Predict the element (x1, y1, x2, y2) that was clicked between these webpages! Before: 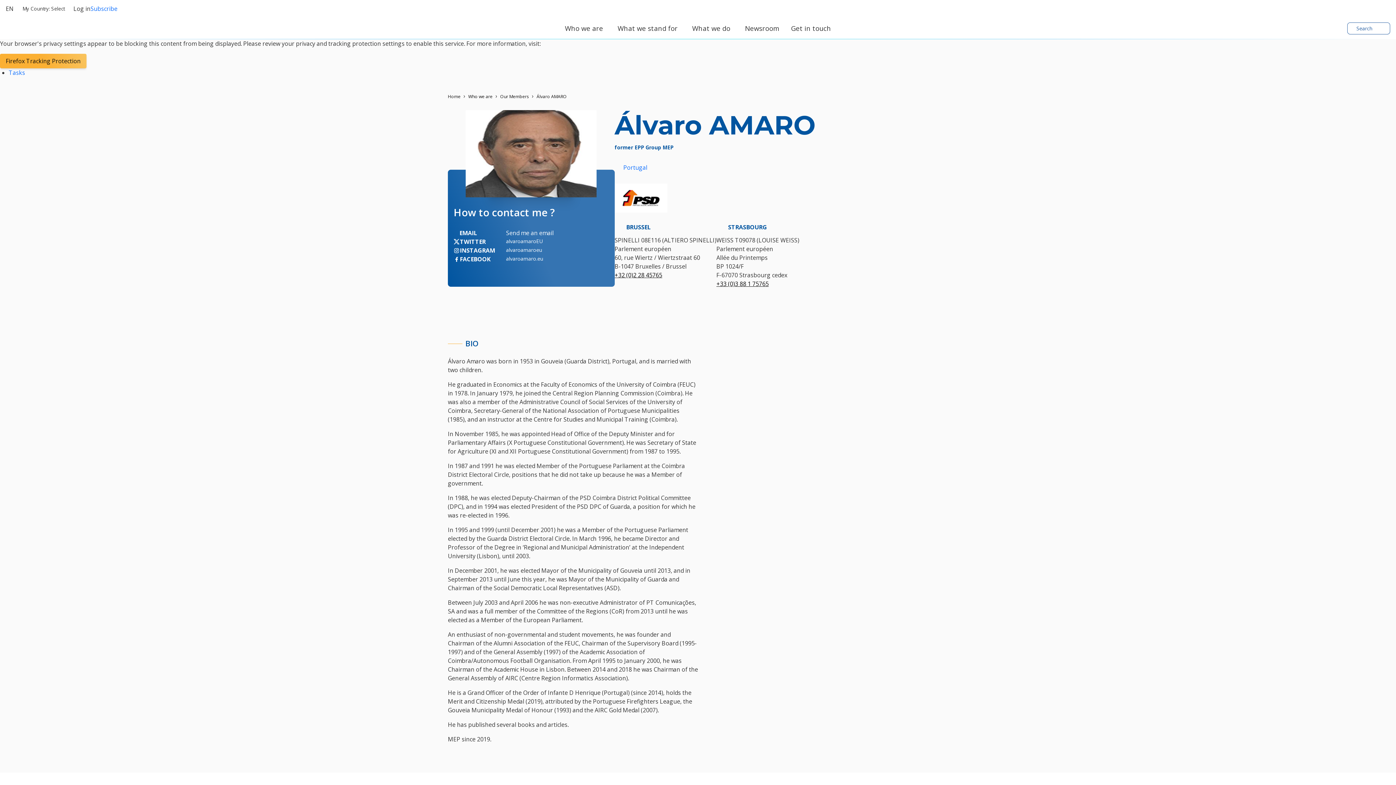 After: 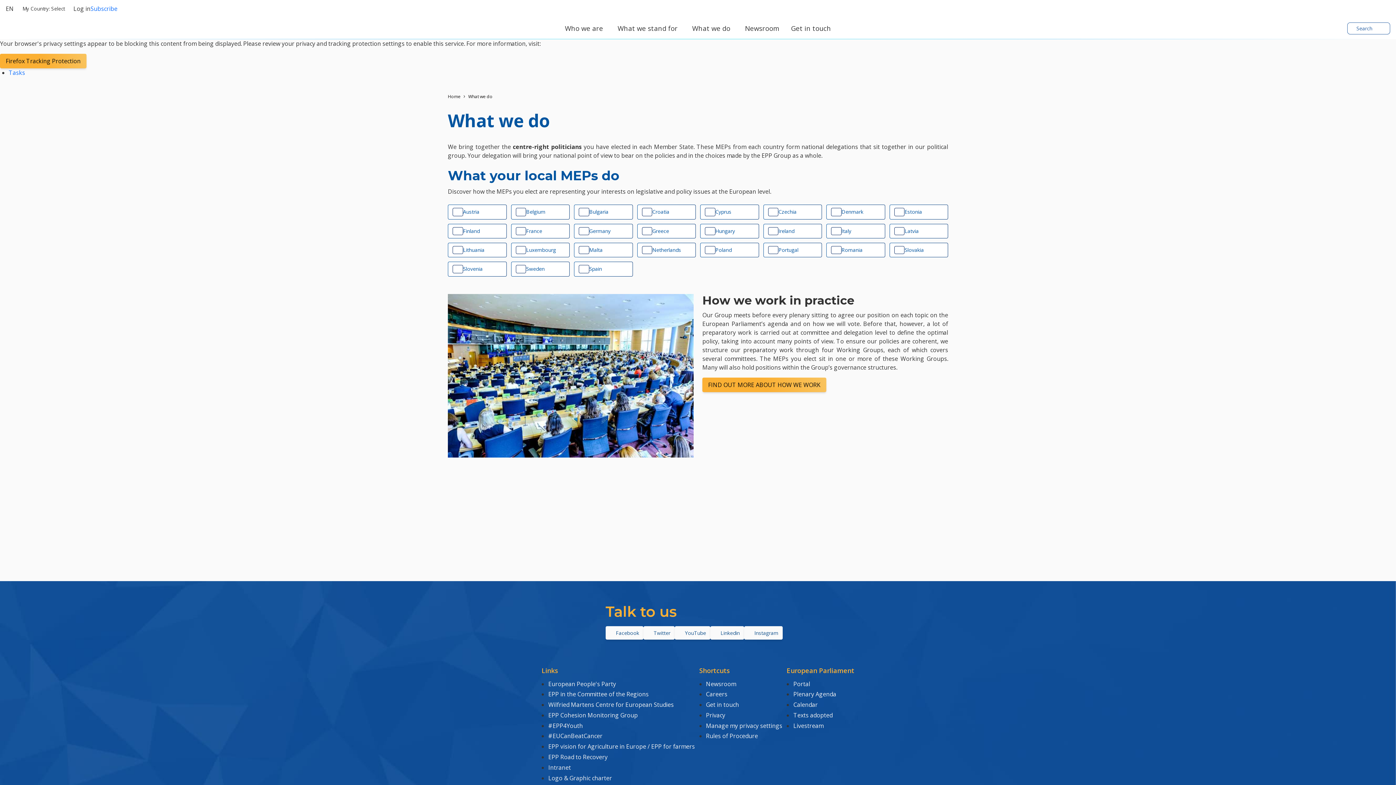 Action: label: What we do bbox: (689, 17, 742, 38)